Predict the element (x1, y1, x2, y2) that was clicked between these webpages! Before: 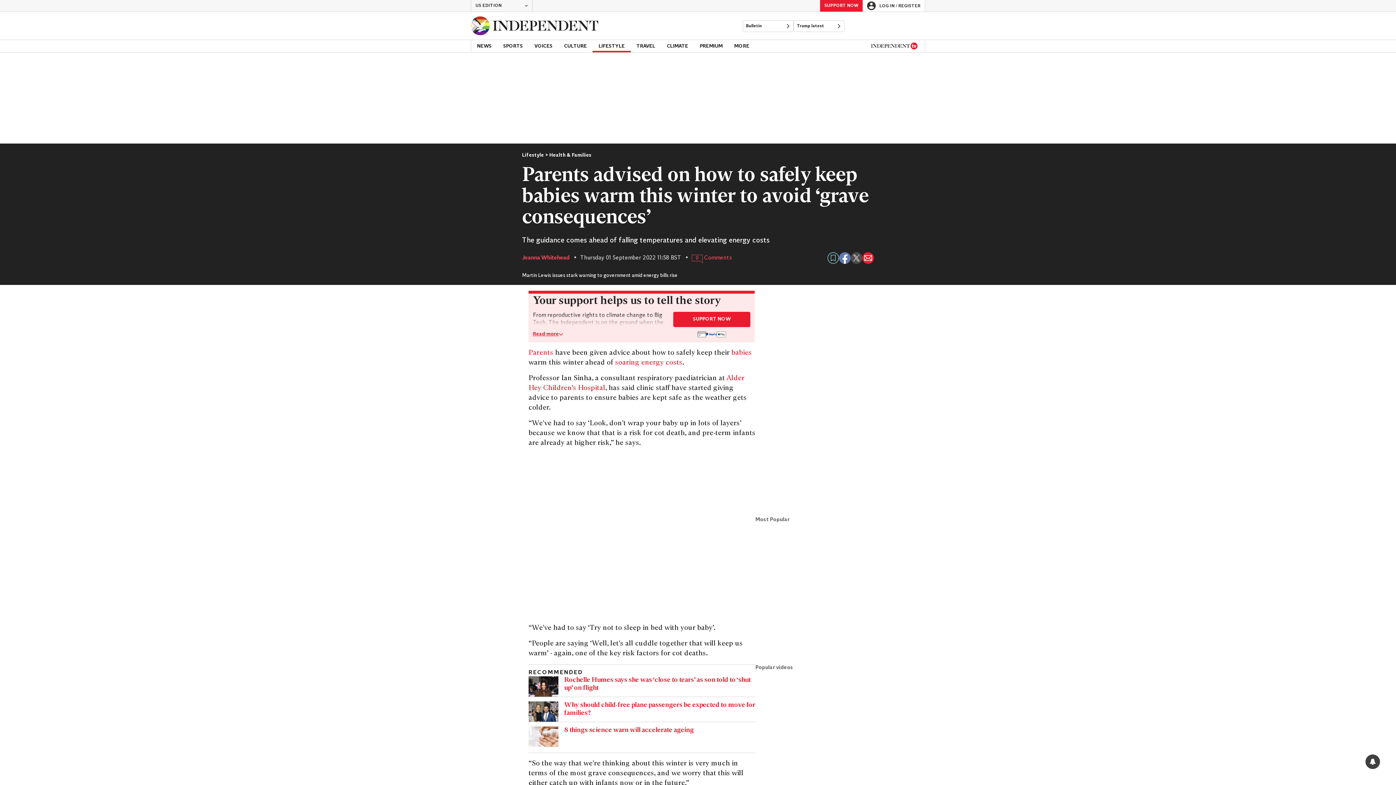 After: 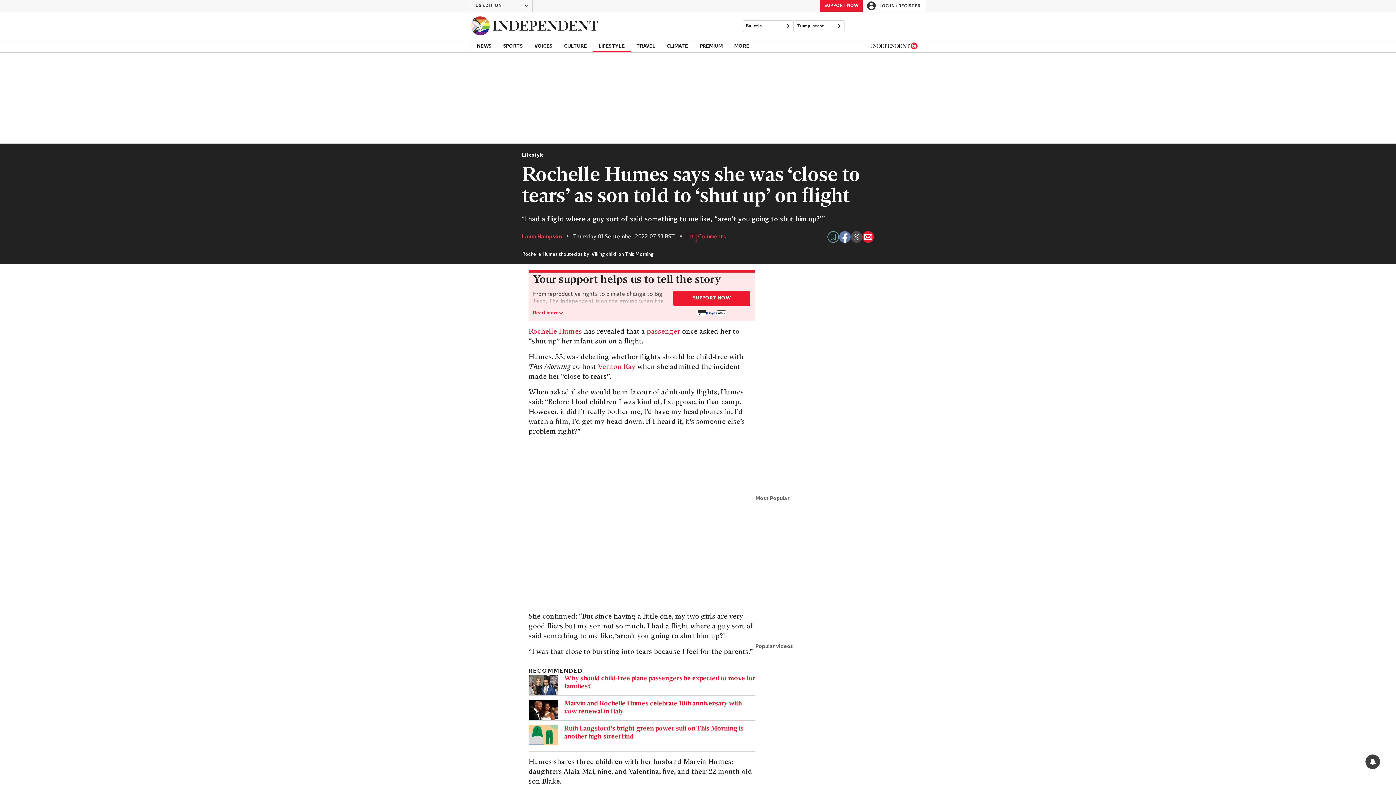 Action: label: Rochelle Humes says she was ‘close to tears’ as son told to ‘shut up’ on flight bbox: (528, 676, 755, 697)